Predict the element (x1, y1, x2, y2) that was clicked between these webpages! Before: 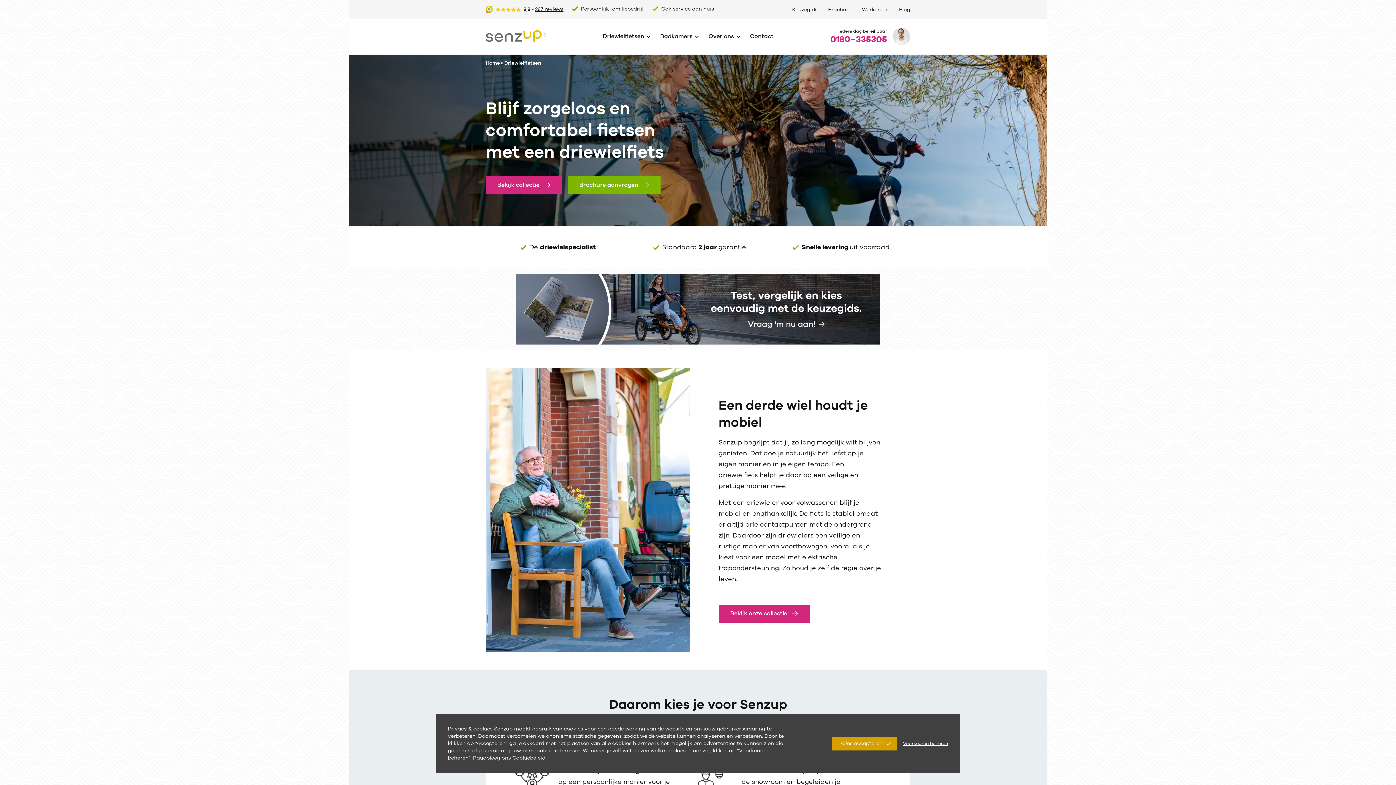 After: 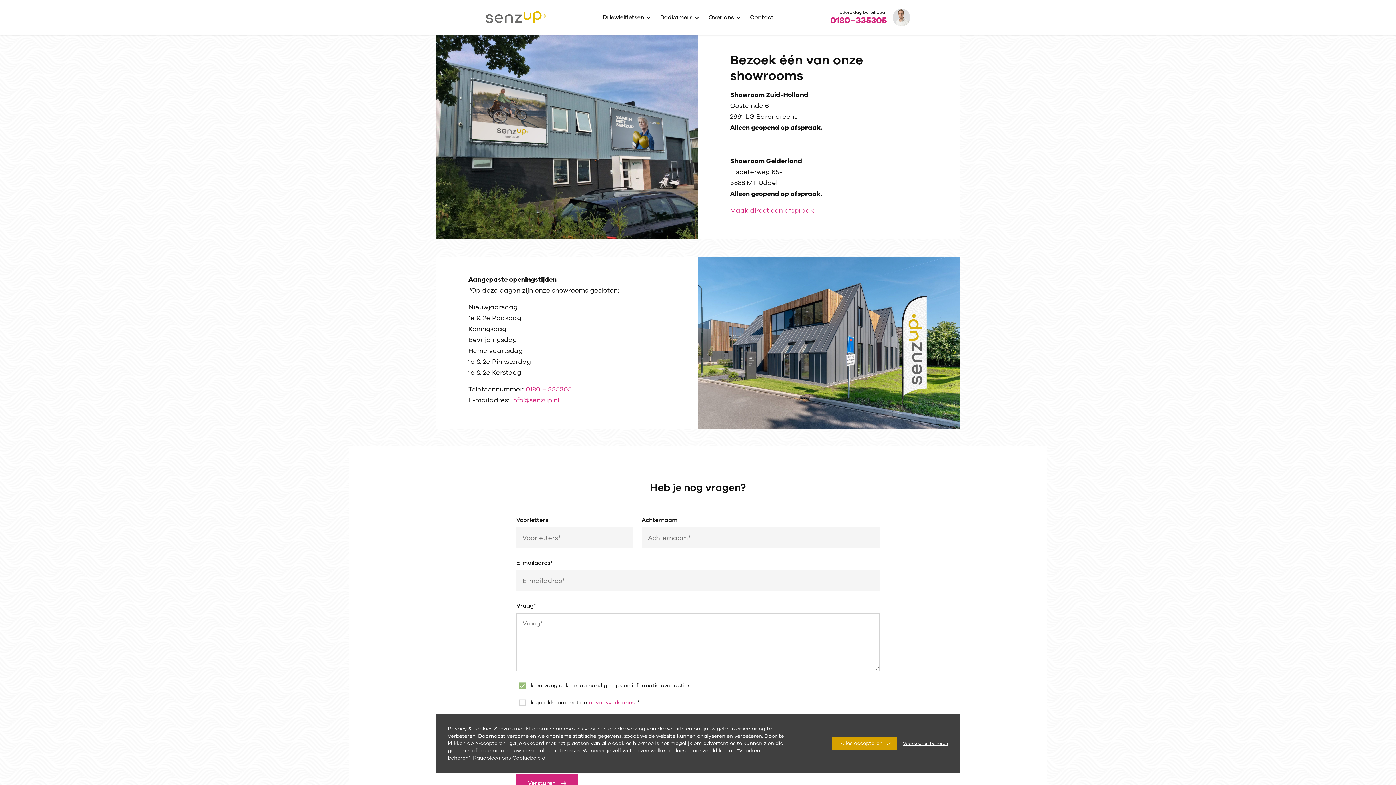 Action: label: 0180–335305 bbox: (830, 33, 887, 45)